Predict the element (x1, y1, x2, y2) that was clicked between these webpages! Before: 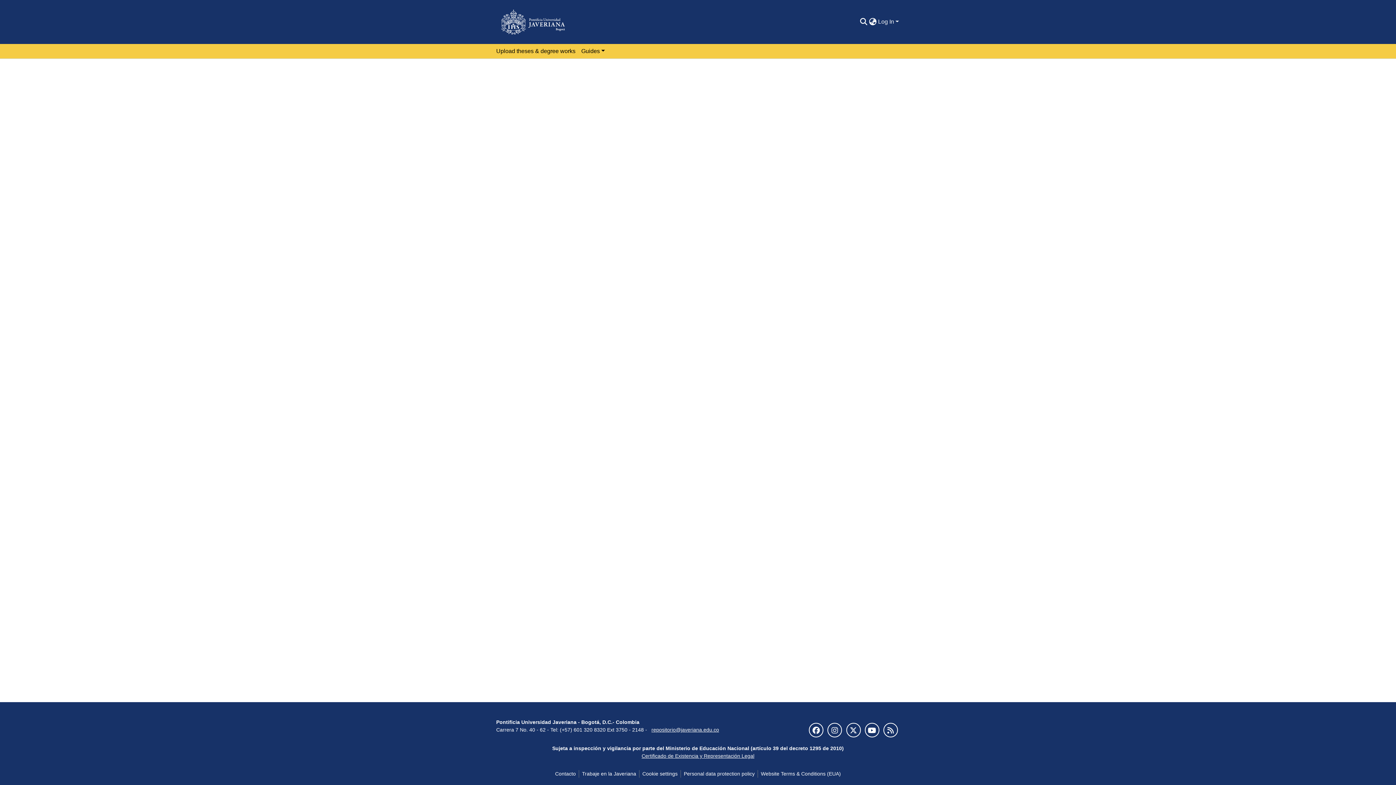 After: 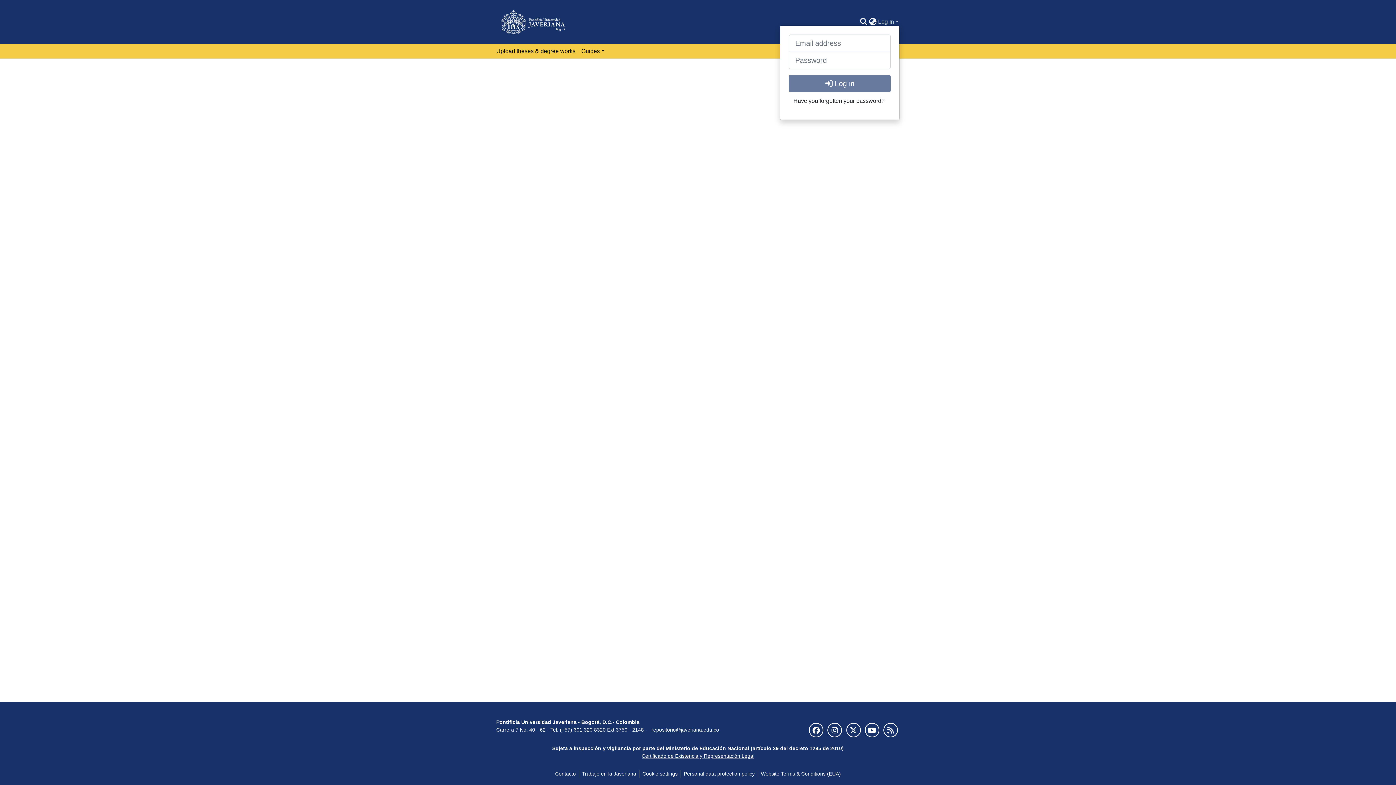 Action: label: Log In bbox: (877, 18, 900, 24)